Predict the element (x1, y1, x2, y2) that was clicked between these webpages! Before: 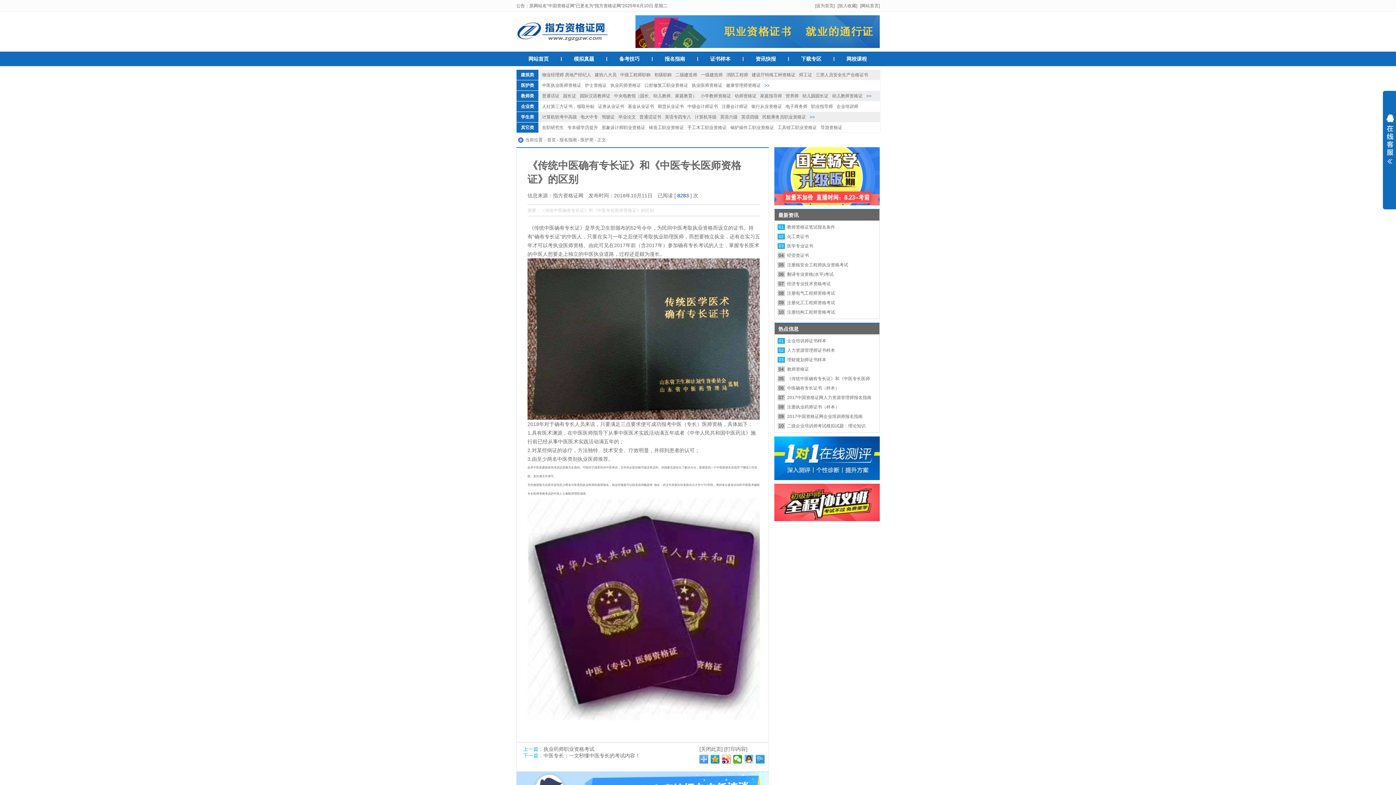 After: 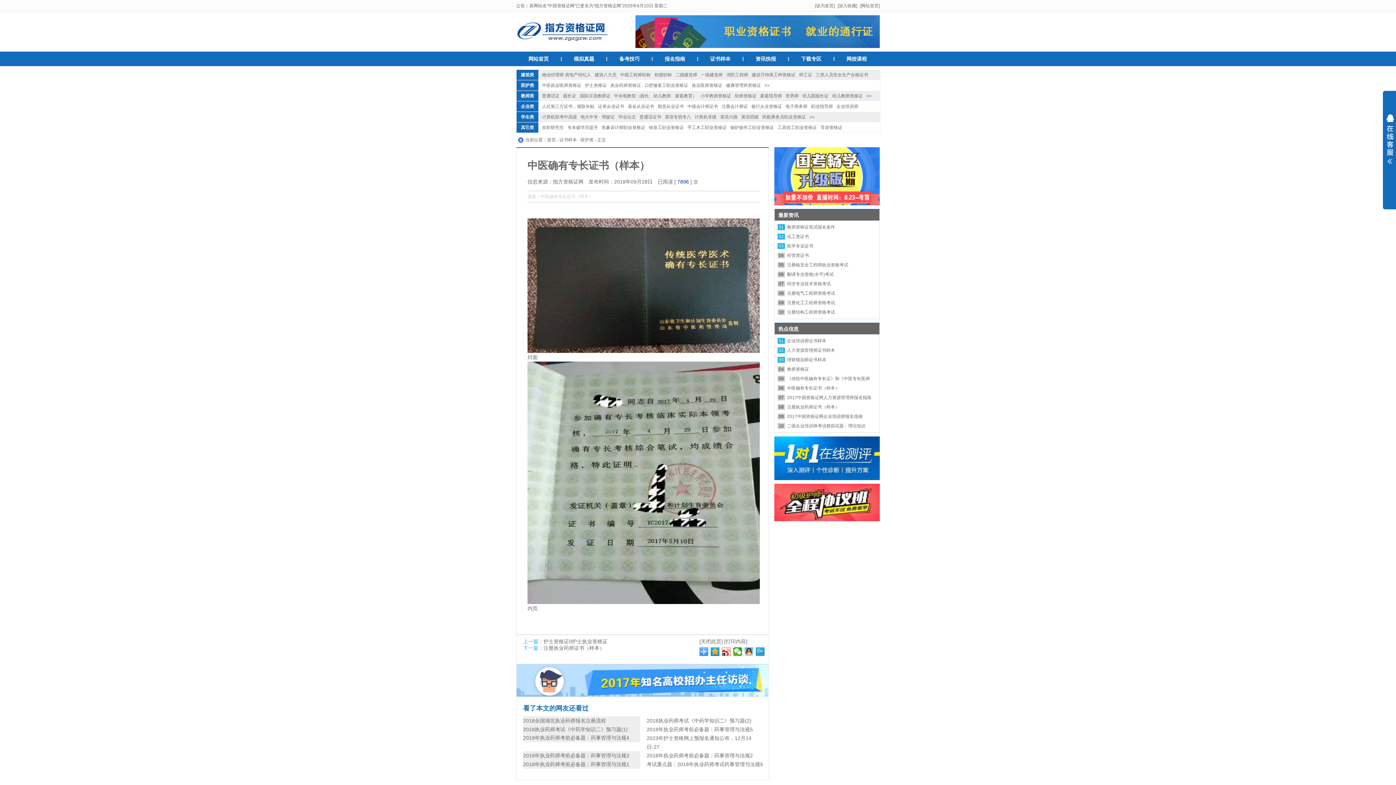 Action: label: 中医确有专长证书（样本） bbox: (787, 385, 839, 390)